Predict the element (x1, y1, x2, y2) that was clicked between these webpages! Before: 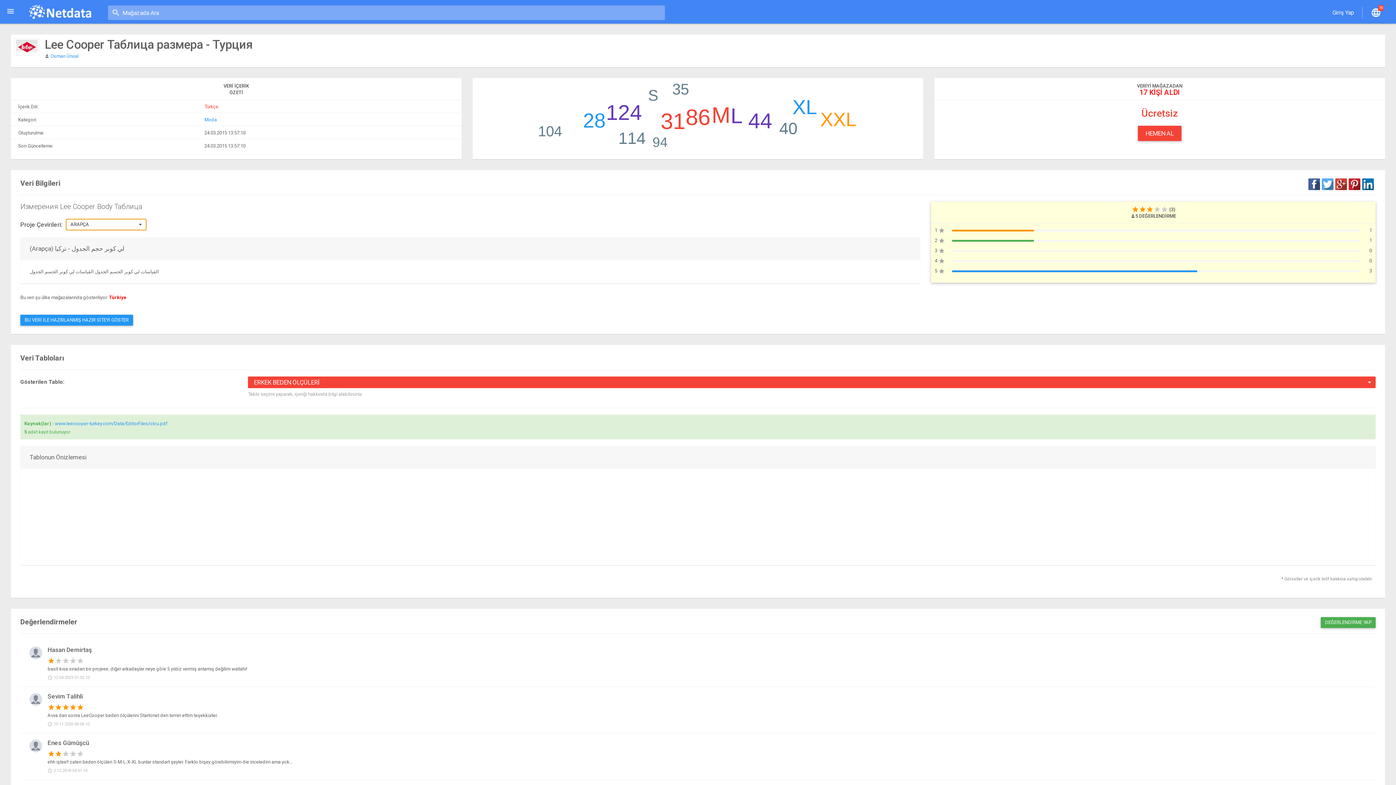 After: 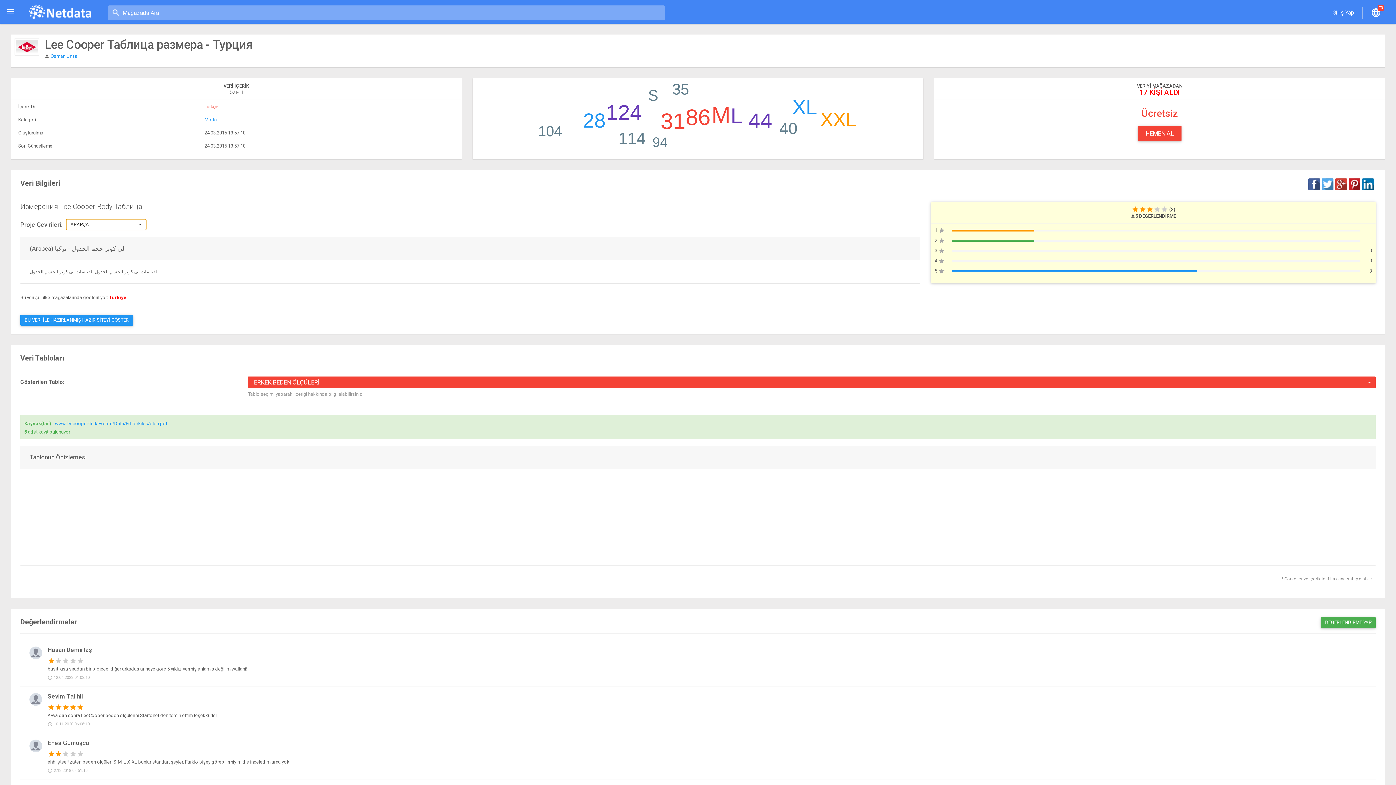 Action: bbox: (1349, 178, 1360, 190)